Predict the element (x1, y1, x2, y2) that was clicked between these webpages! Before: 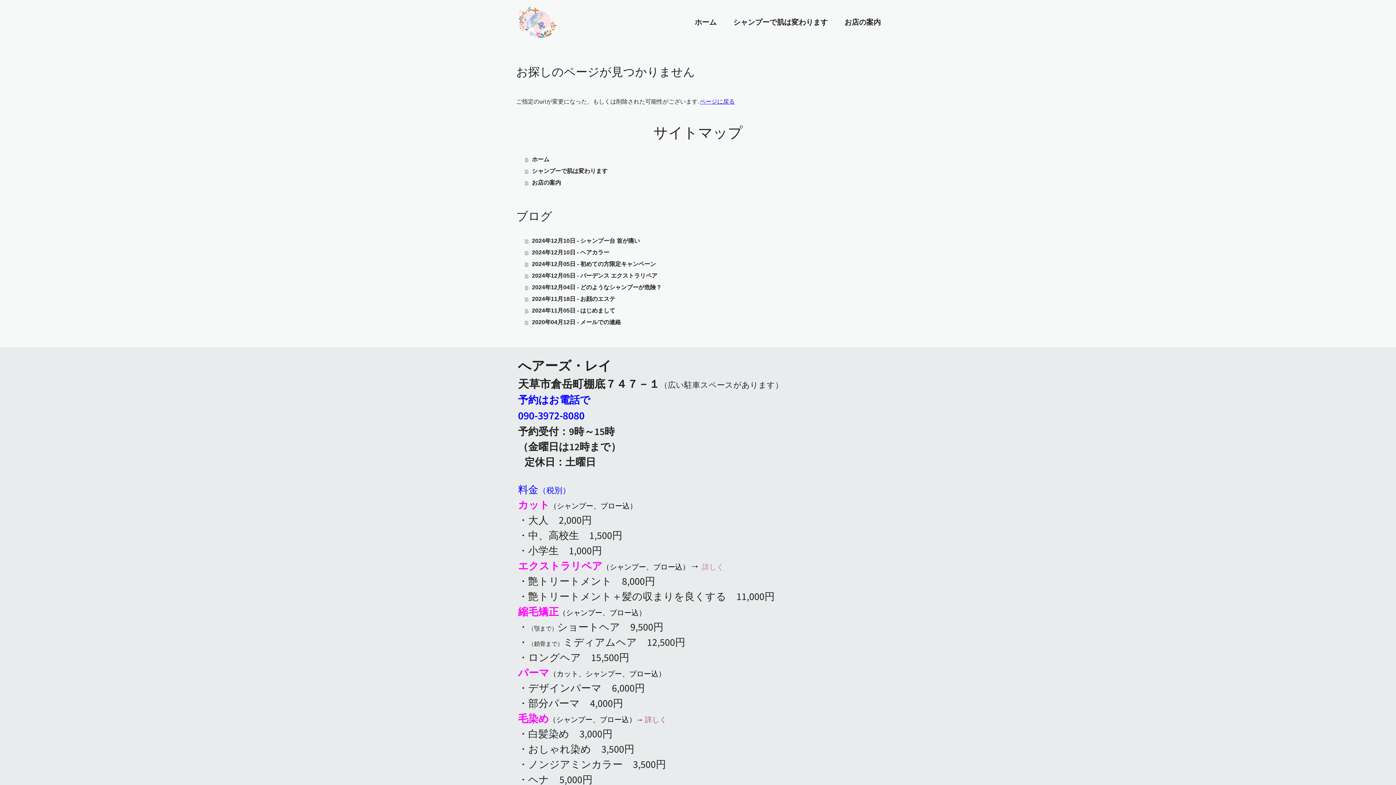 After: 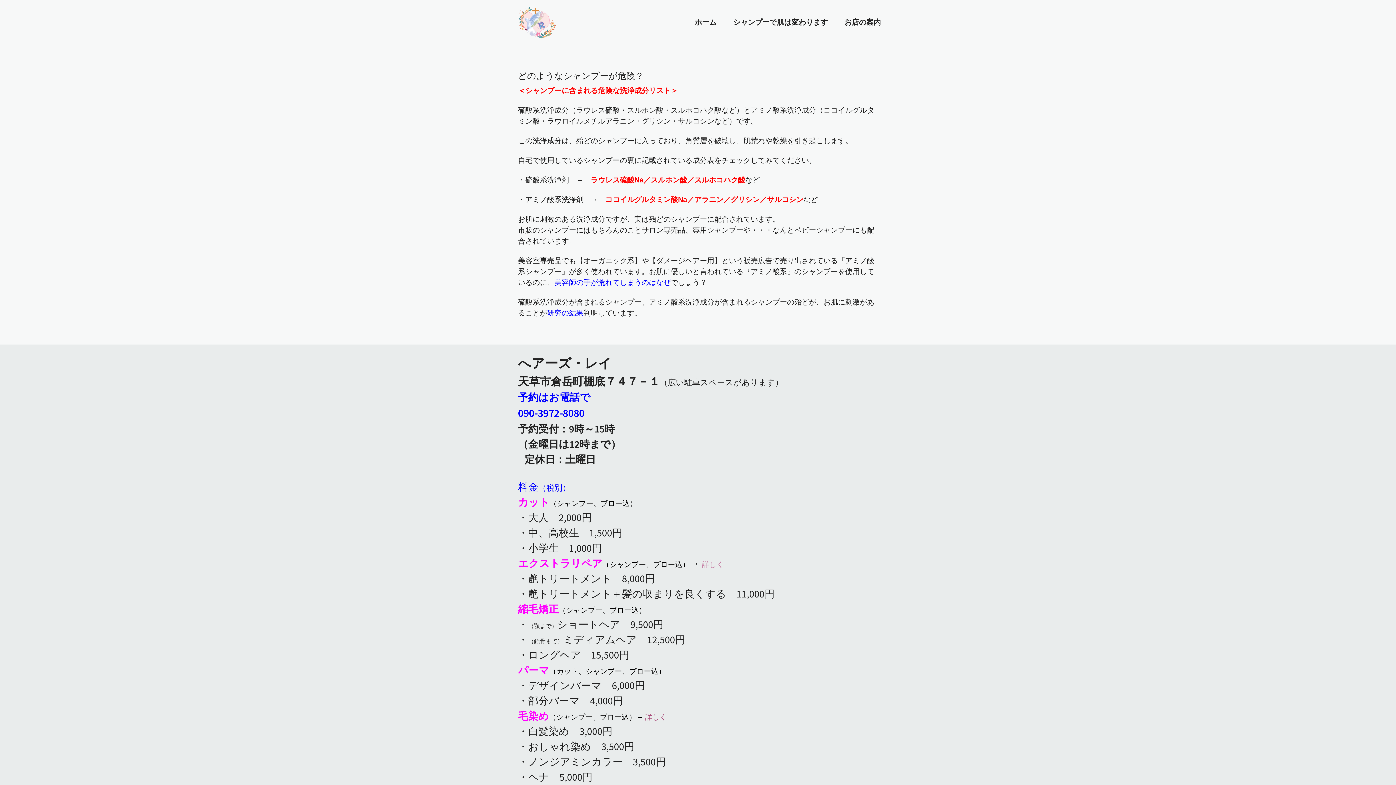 Action: label: 2024年12月04日 - どのようなシャンプーが危険？ bbox: (525, 281, 880, 293)